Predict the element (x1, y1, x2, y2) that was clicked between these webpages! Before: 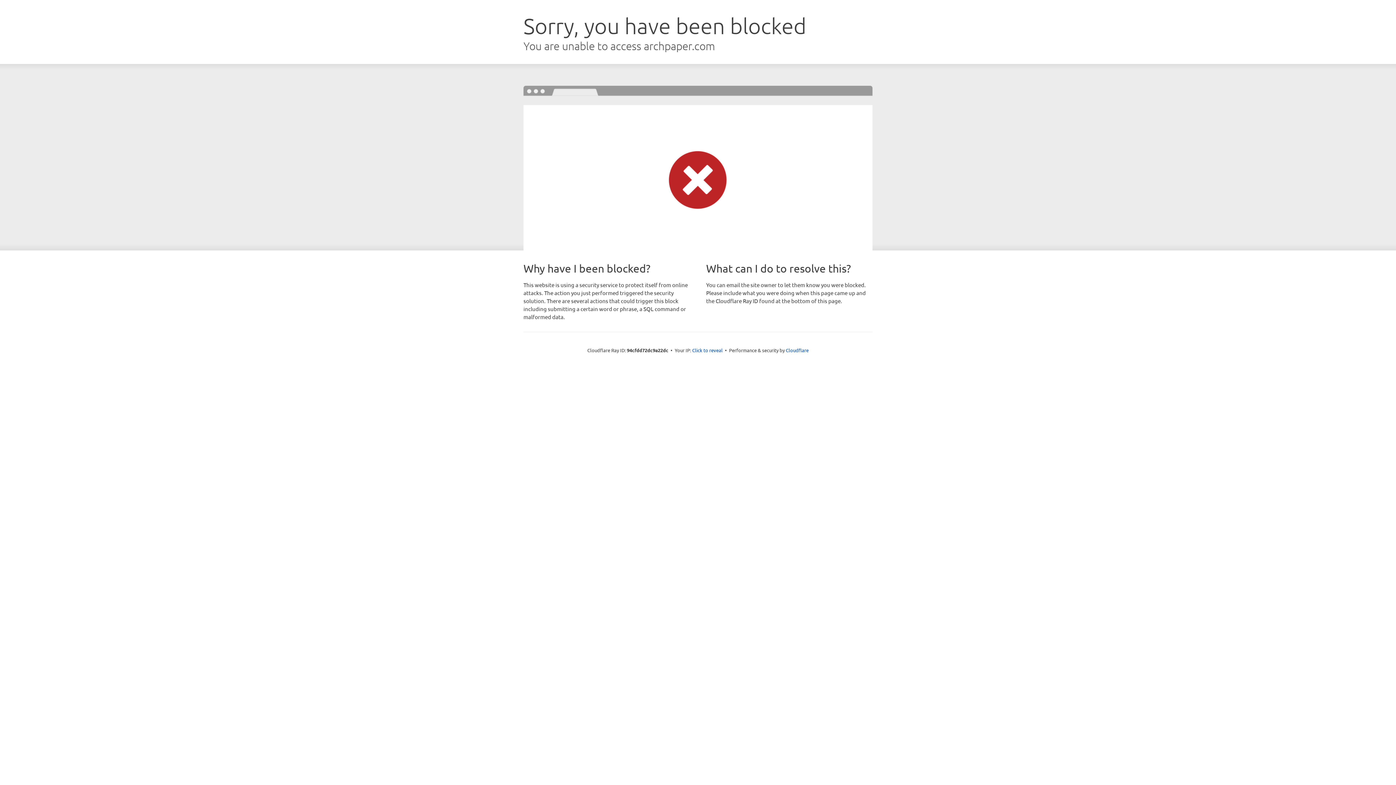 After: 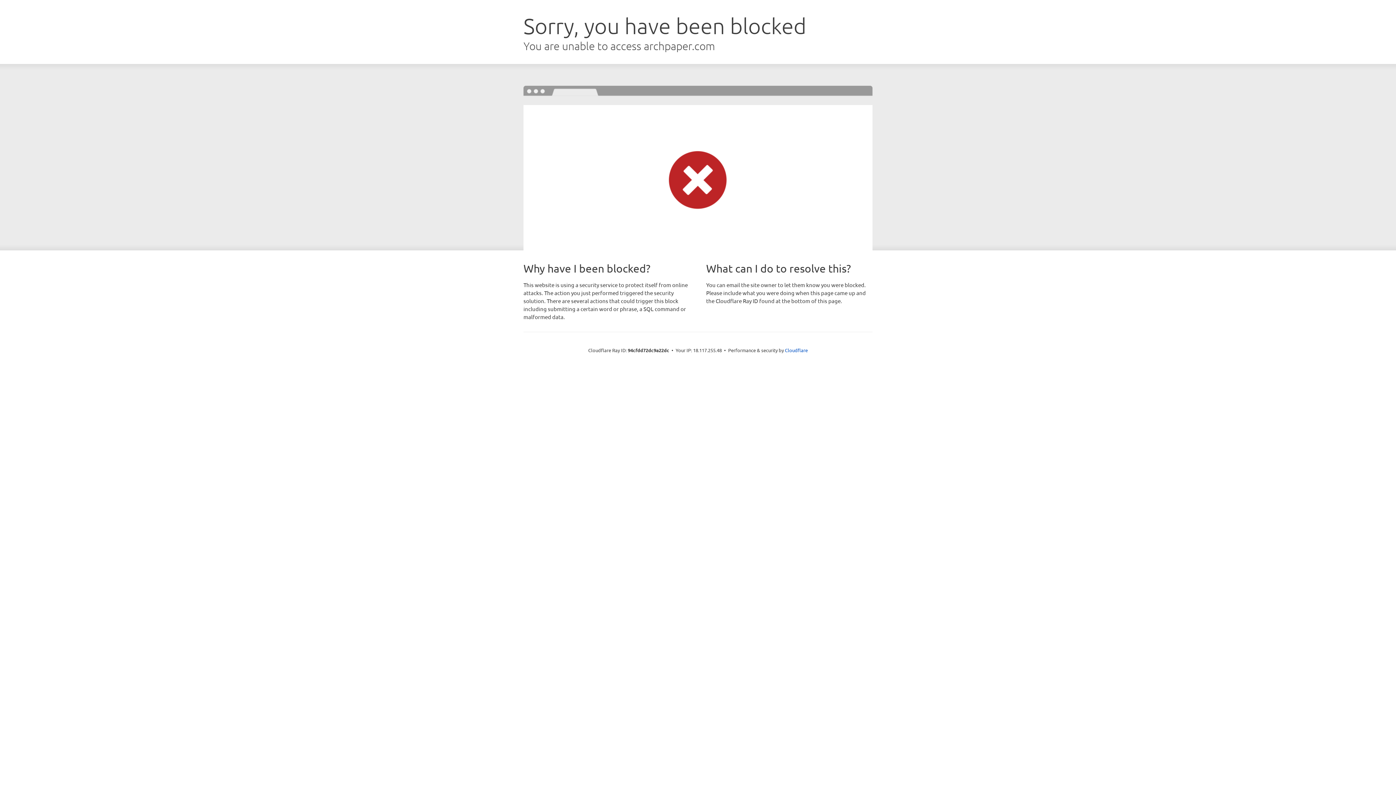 Action: bbox: (692, 346, 722, 353) label: Click to reveal